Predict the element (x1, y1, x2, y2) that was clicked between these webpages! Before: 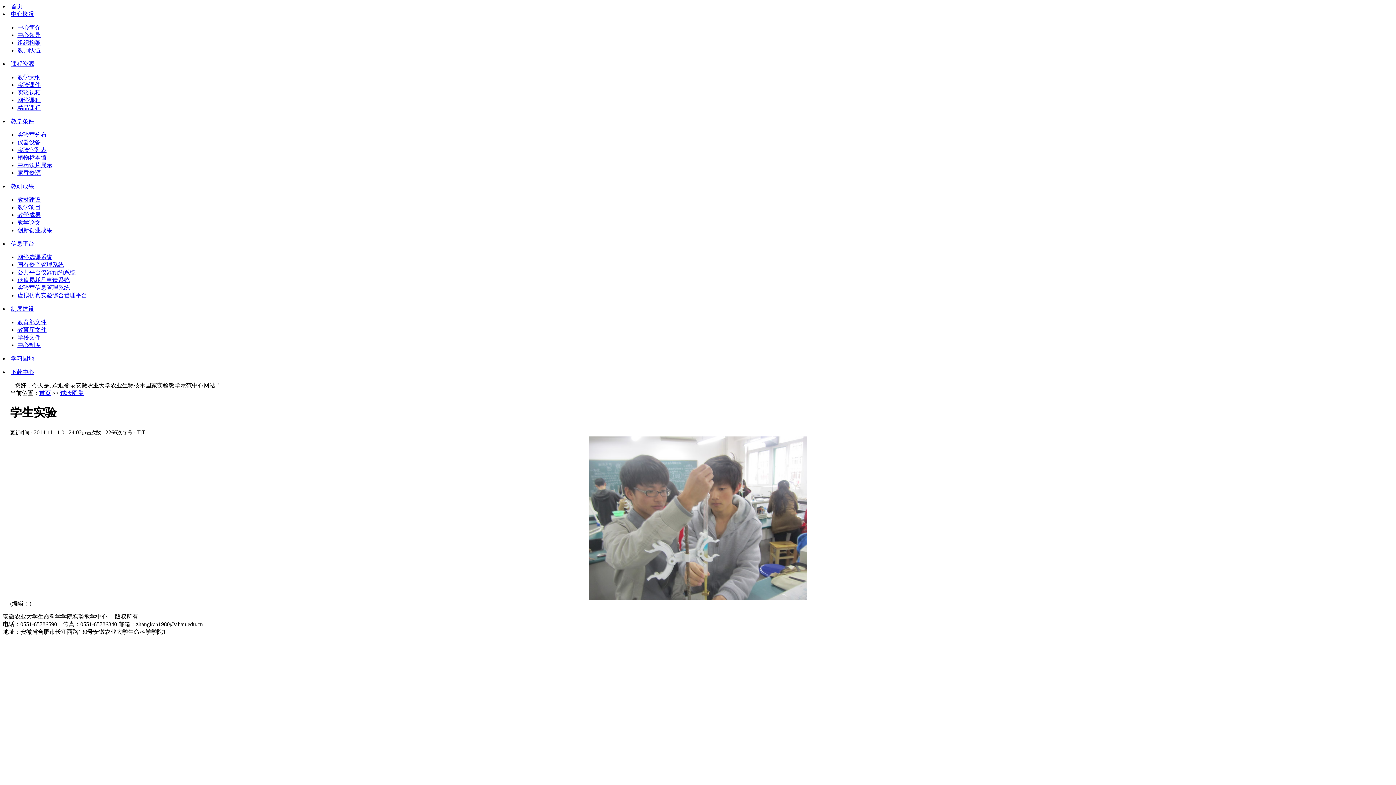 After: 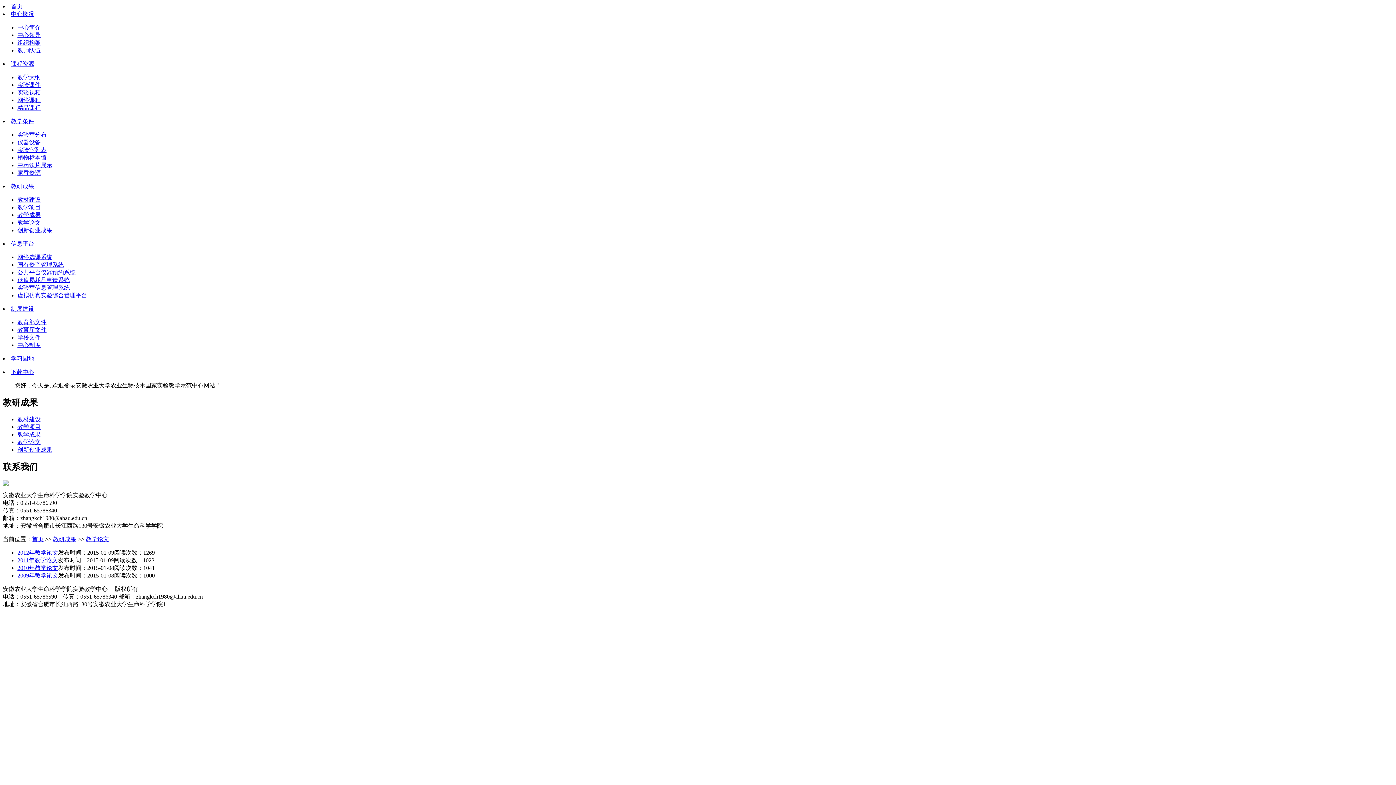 Action: label: 教学论文 bbox: (17, 219, 40, 225)